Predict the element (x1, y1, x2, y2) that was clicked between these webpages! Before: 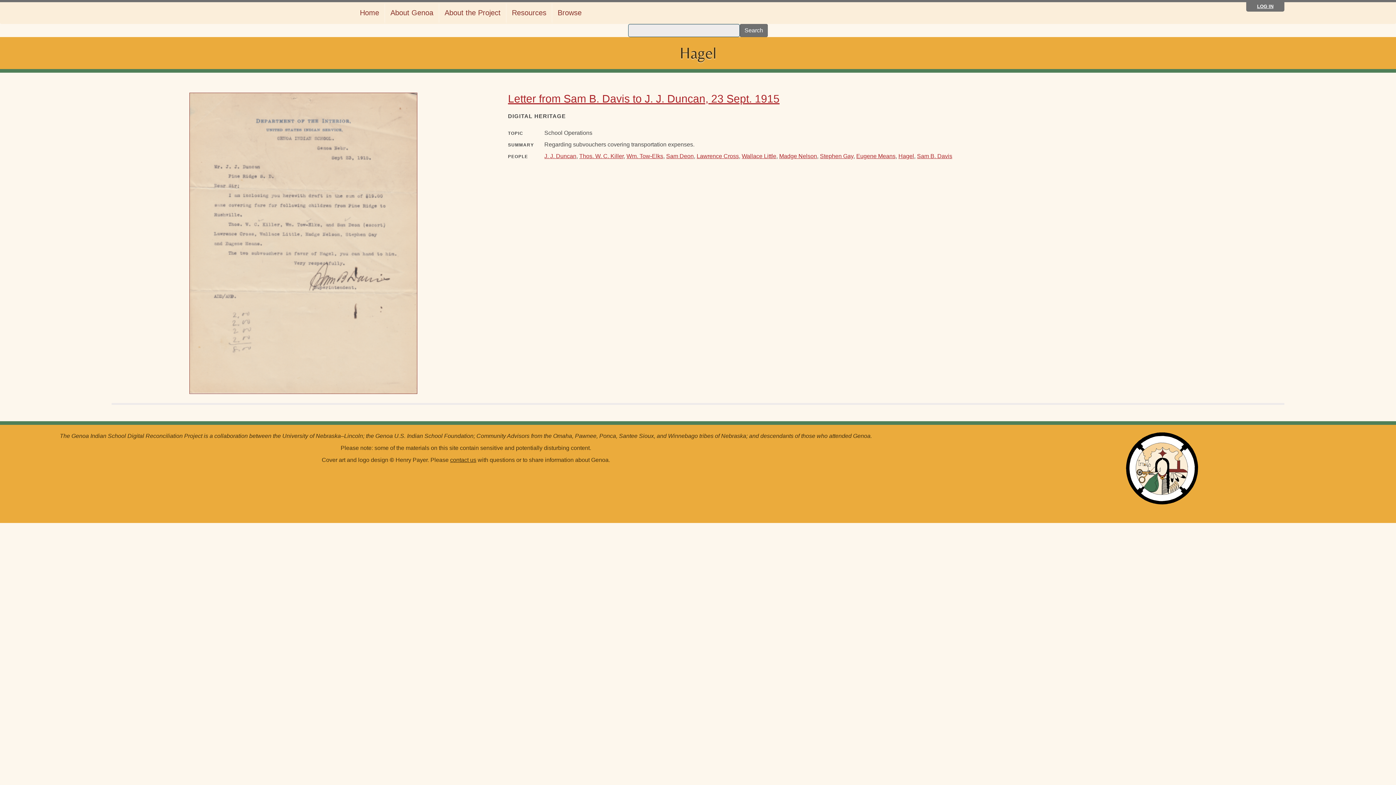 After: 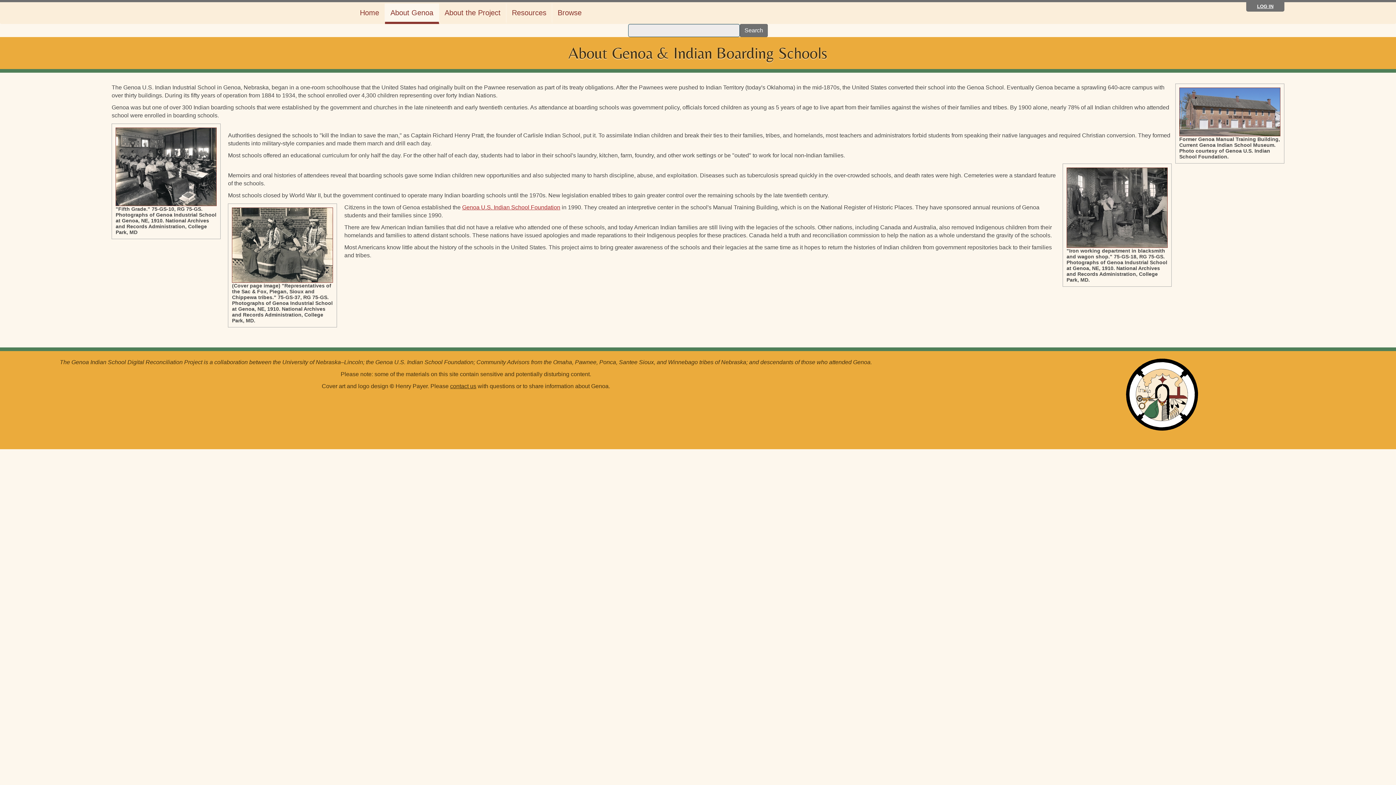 Action: label: About Genoa bbox: (385, 3, 438, 21)